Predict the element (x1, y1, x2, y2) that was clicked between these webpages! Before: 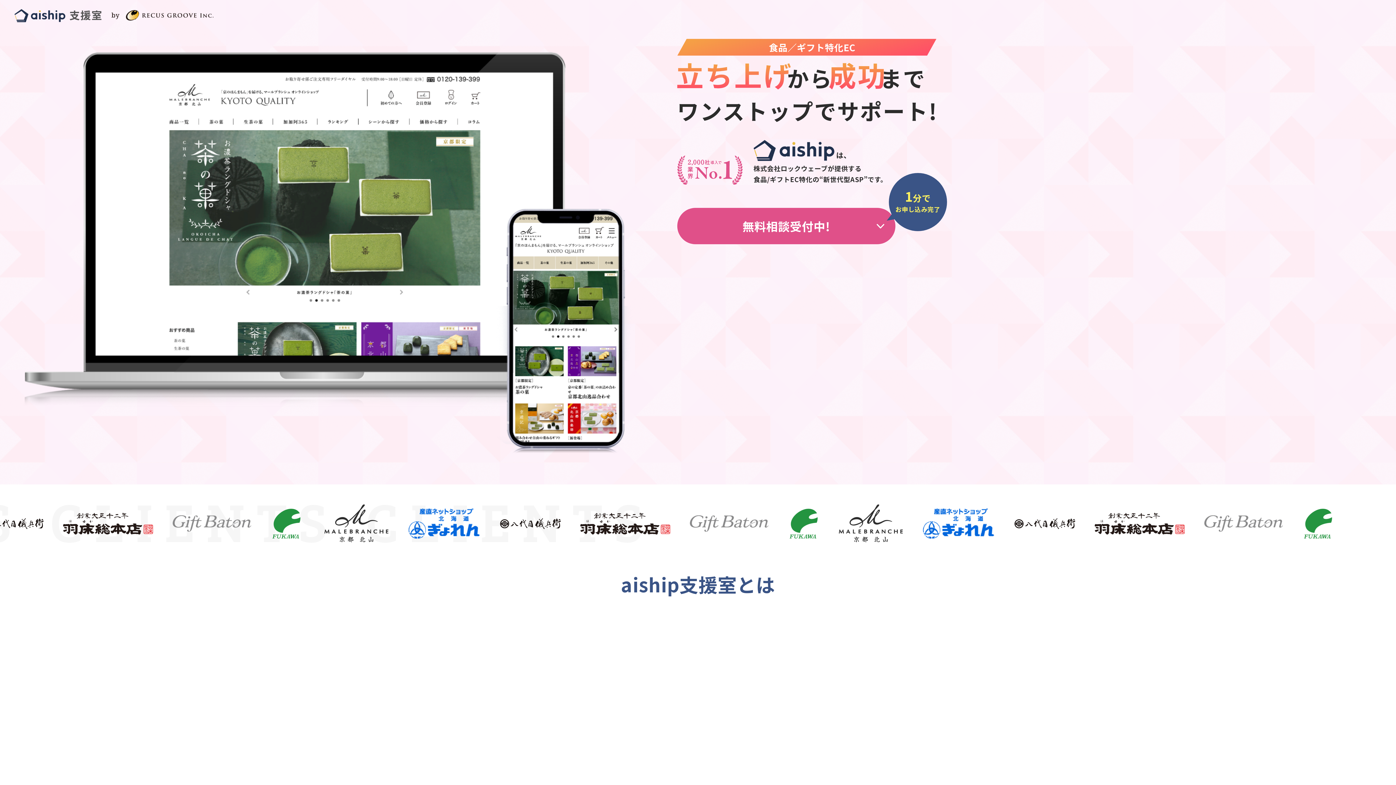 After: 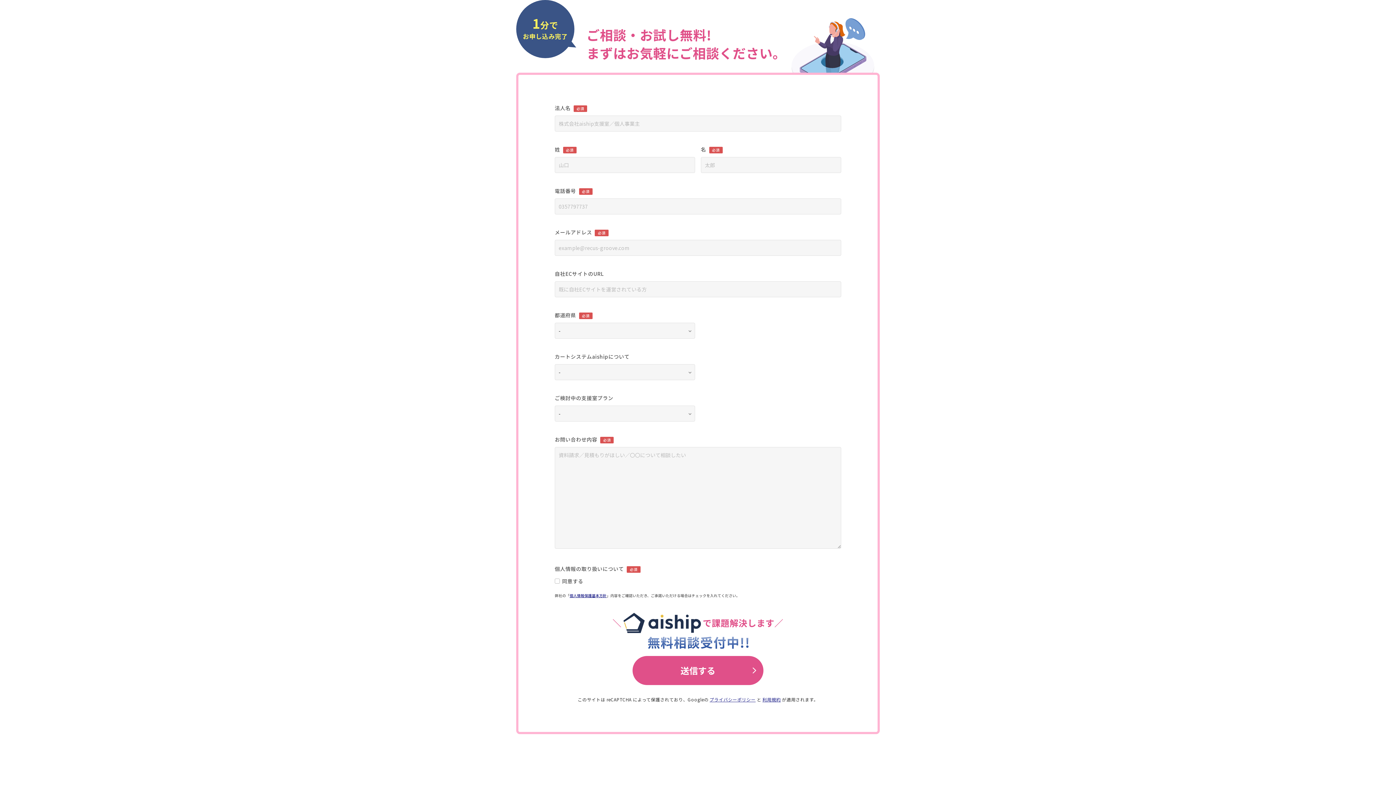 Action: bbox: (677, 208, 895, 244) label: 無料相談受付中!